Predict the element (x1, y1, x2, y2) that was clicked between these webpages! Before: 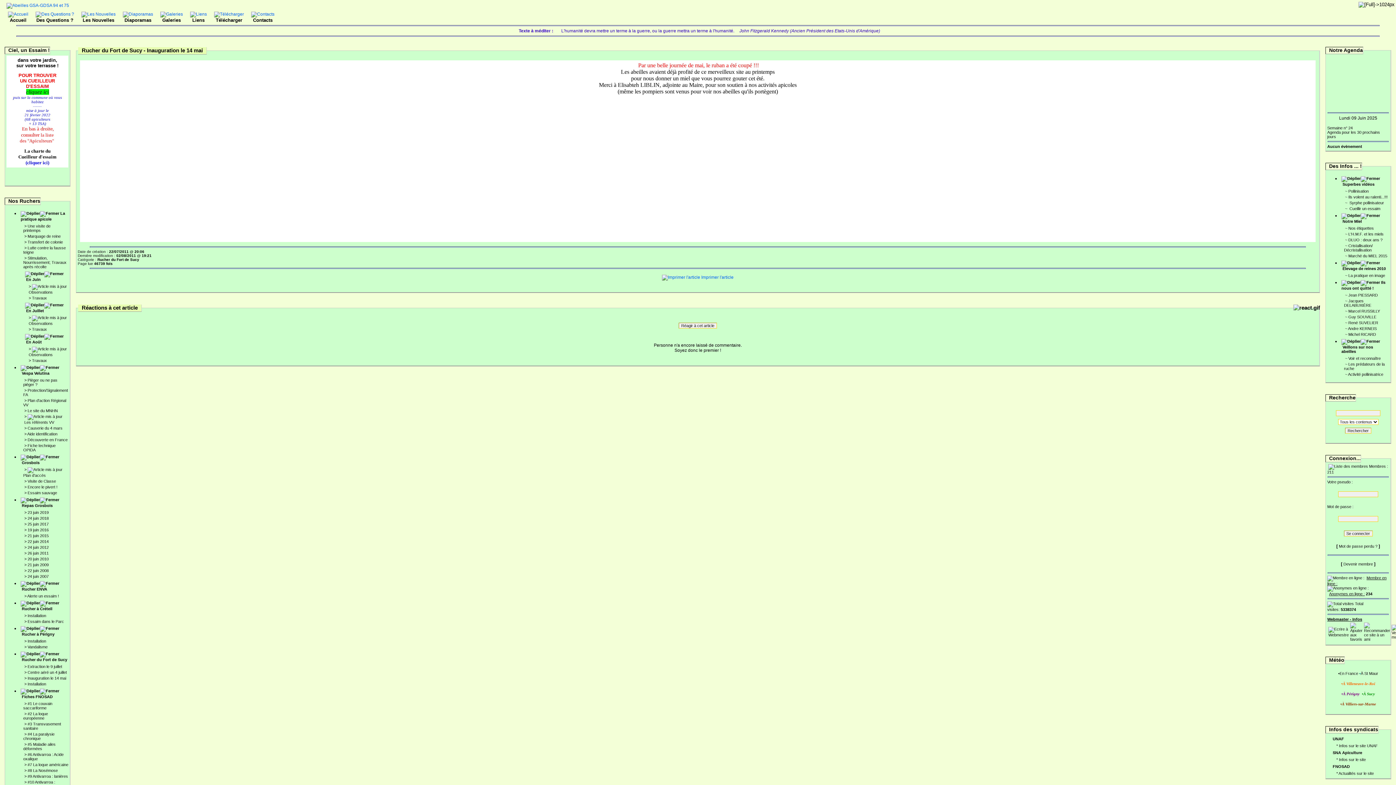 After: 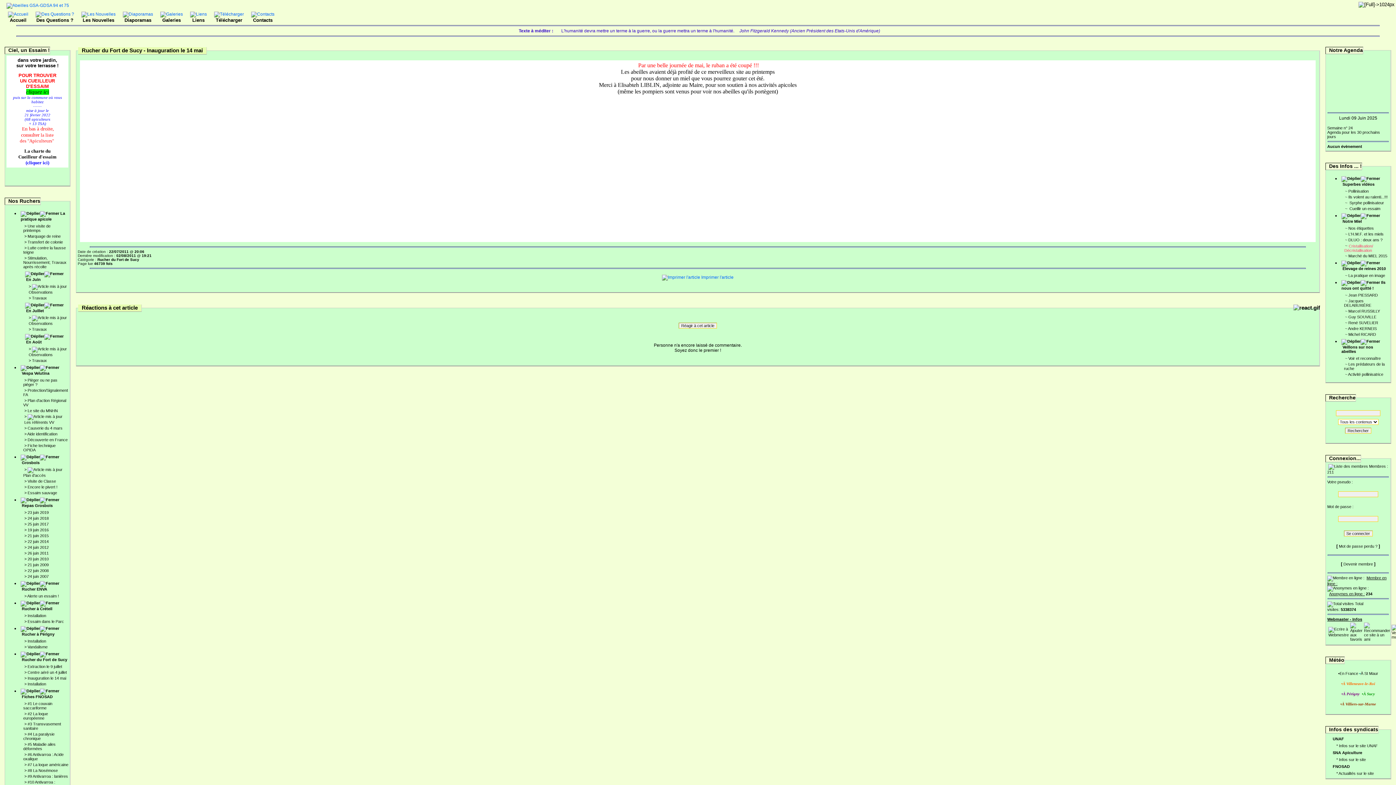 Action: bbox: (1344, 243, 1373, 252) label: Cristallisation/ Décristallisation